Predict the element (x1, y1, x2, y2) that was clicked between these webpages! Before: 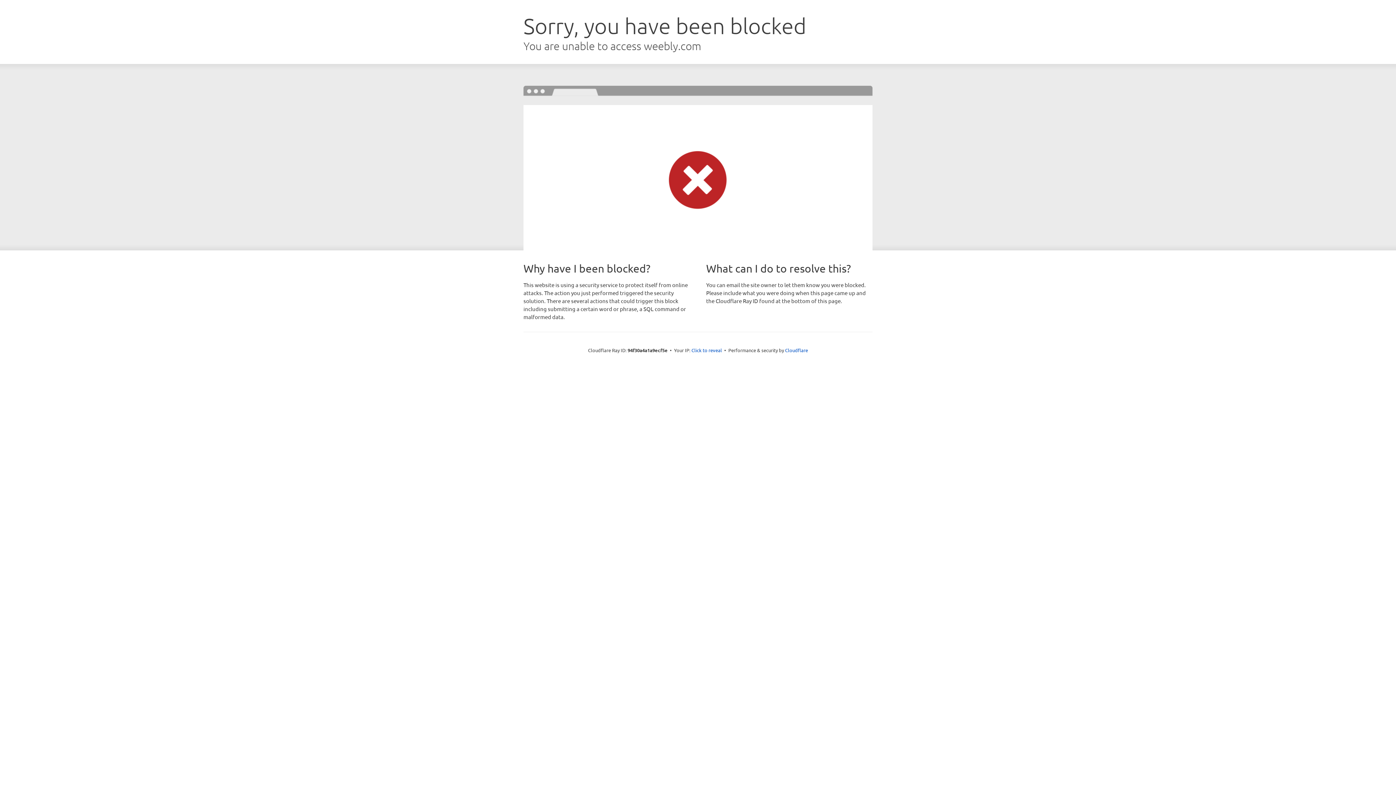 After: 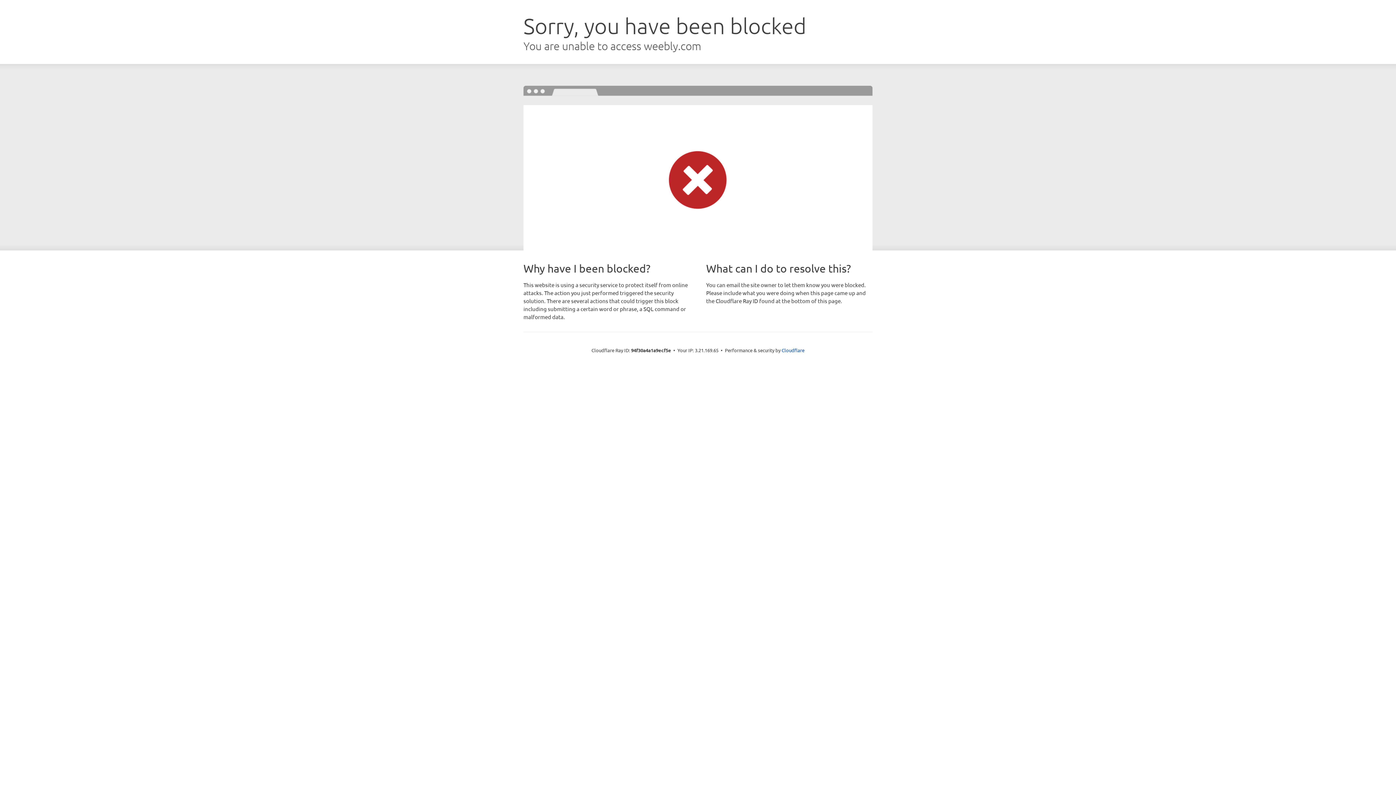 Action: label: Click to reveal bbox: (691, 346, 722, 353)